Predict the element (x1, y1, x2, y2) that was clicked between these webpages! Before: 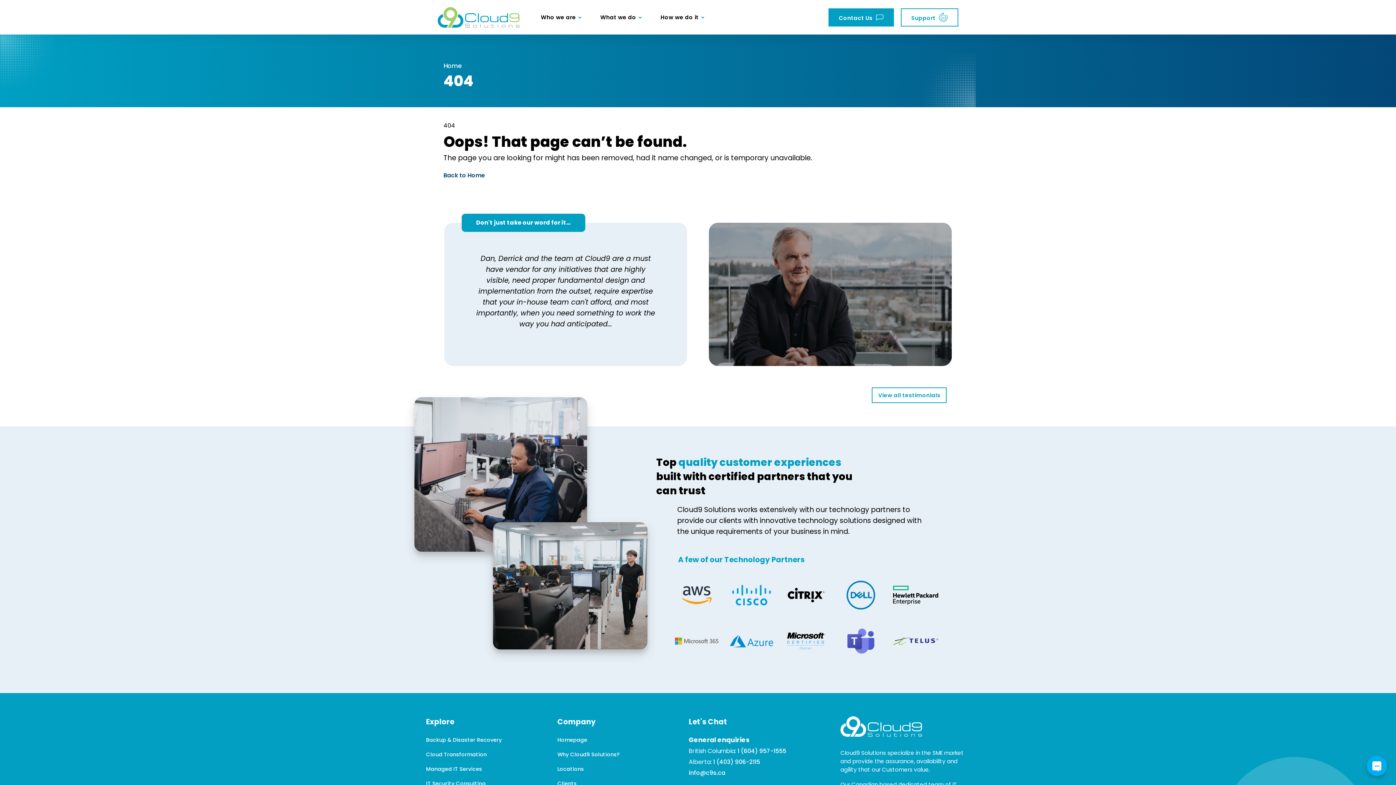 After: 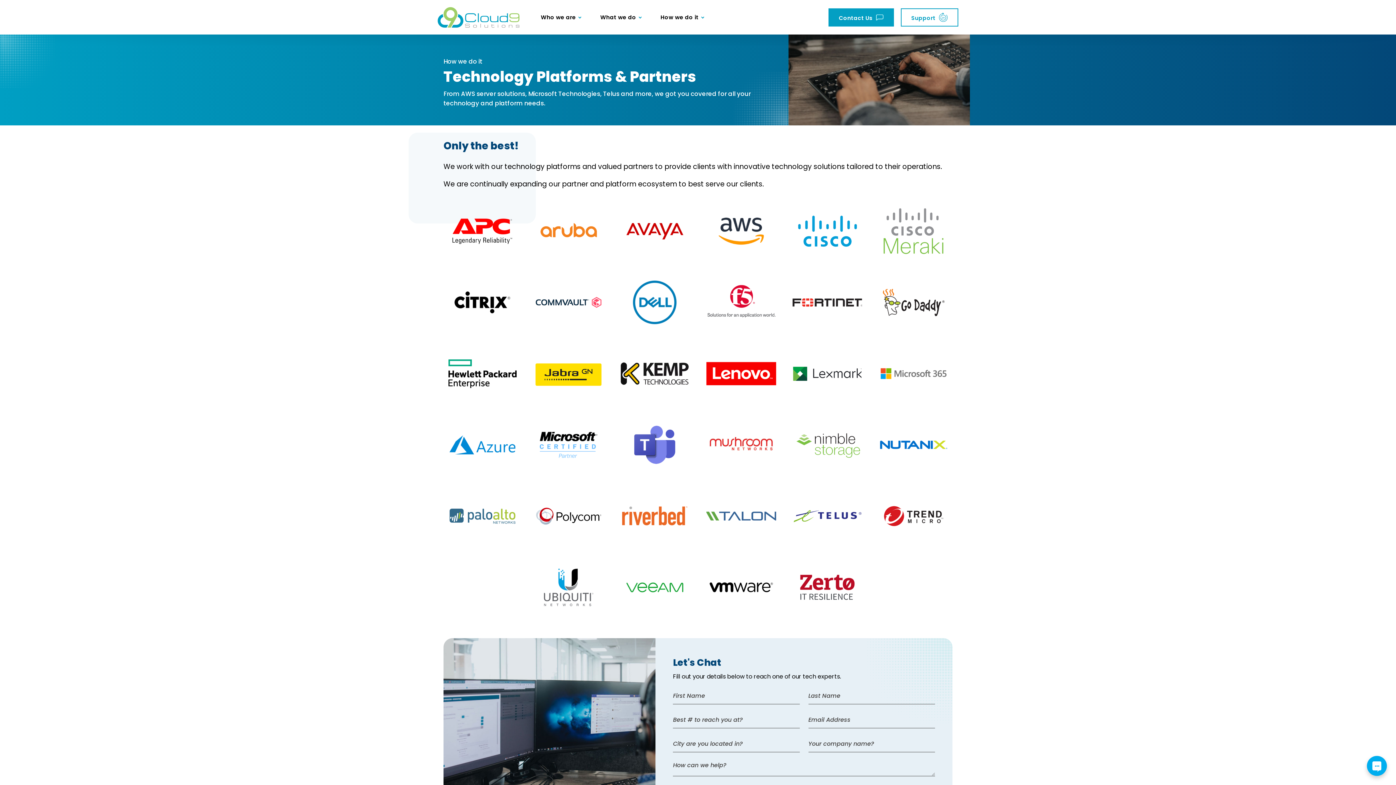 Action: bbox: (673, 636, 719, 645)